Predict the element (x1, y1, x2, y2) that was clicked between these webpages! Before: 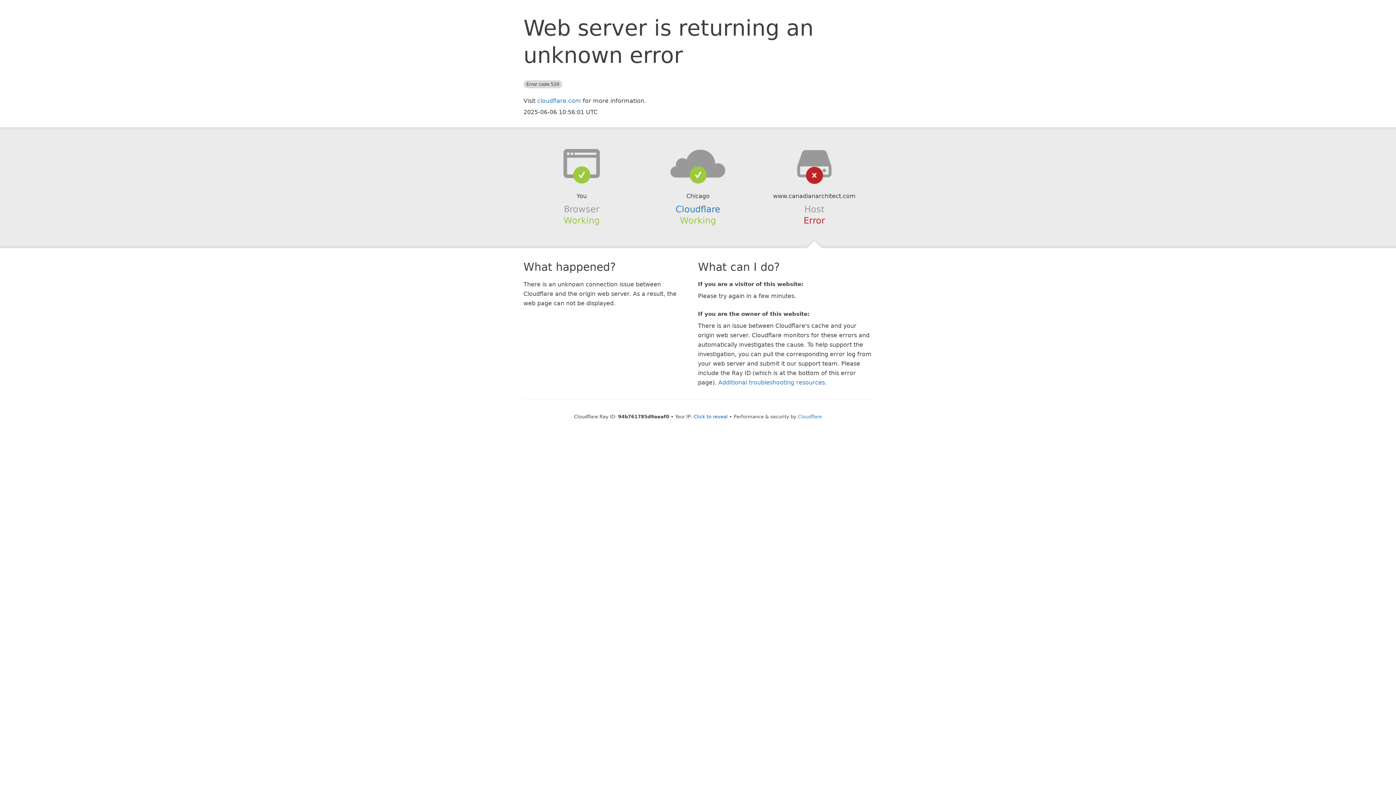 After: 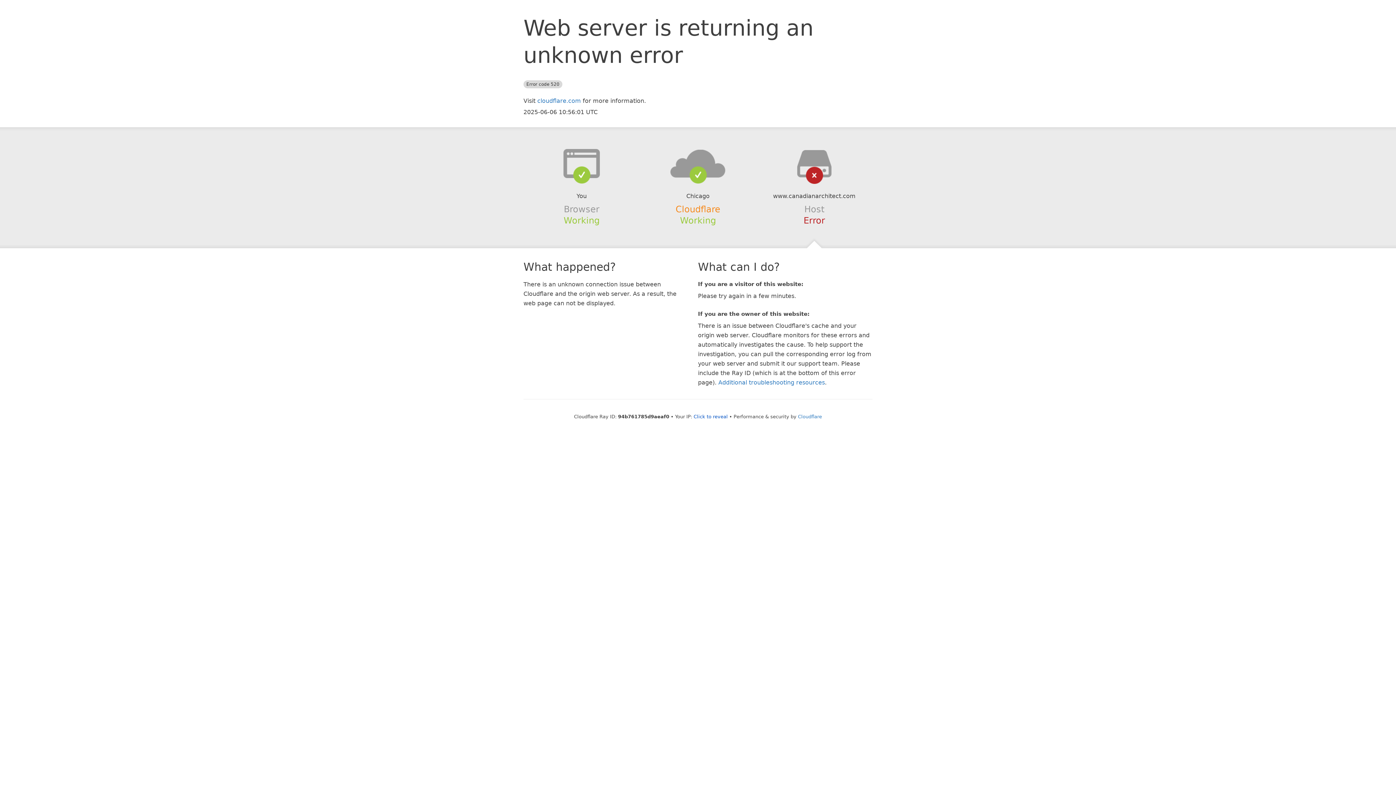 Action: bbox: (675, 204, 720, 214) label: Cloudflare